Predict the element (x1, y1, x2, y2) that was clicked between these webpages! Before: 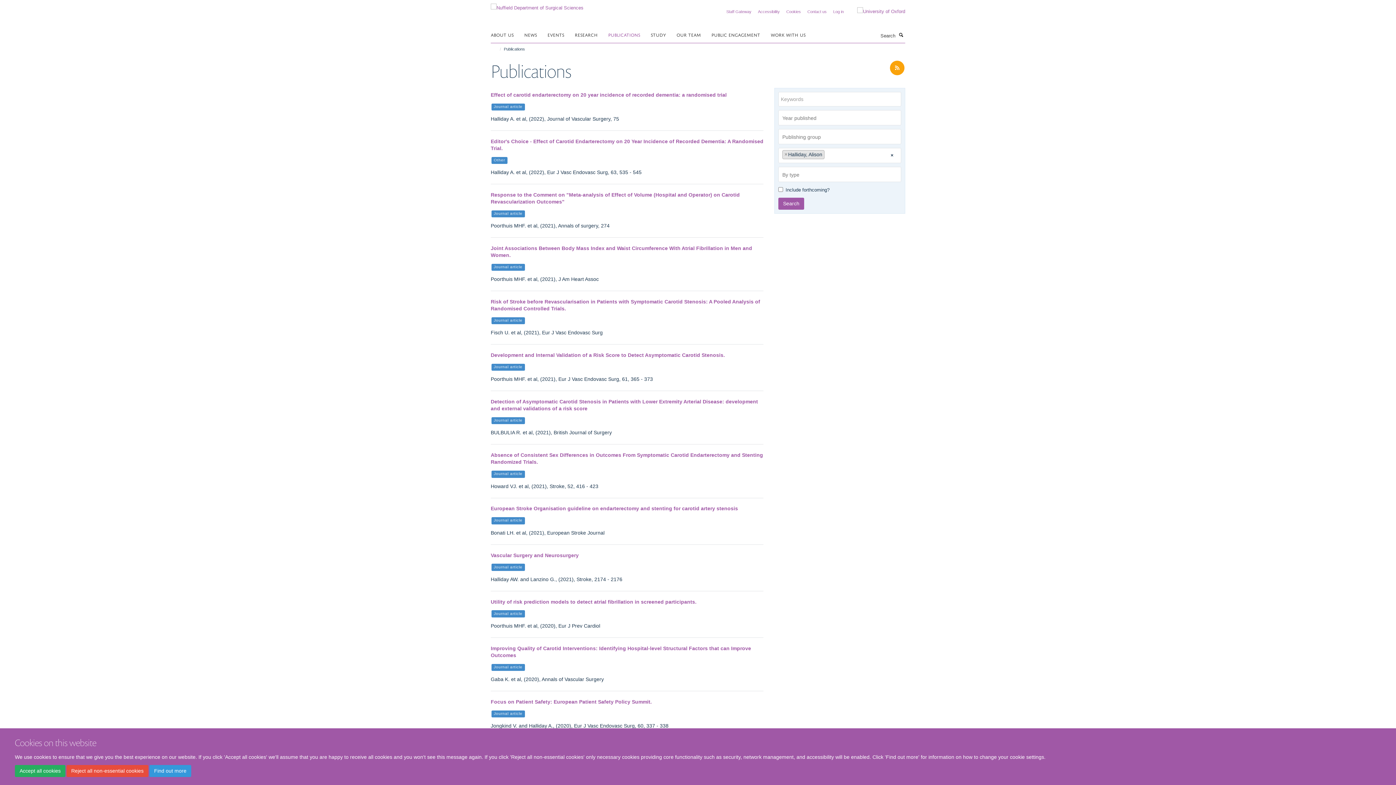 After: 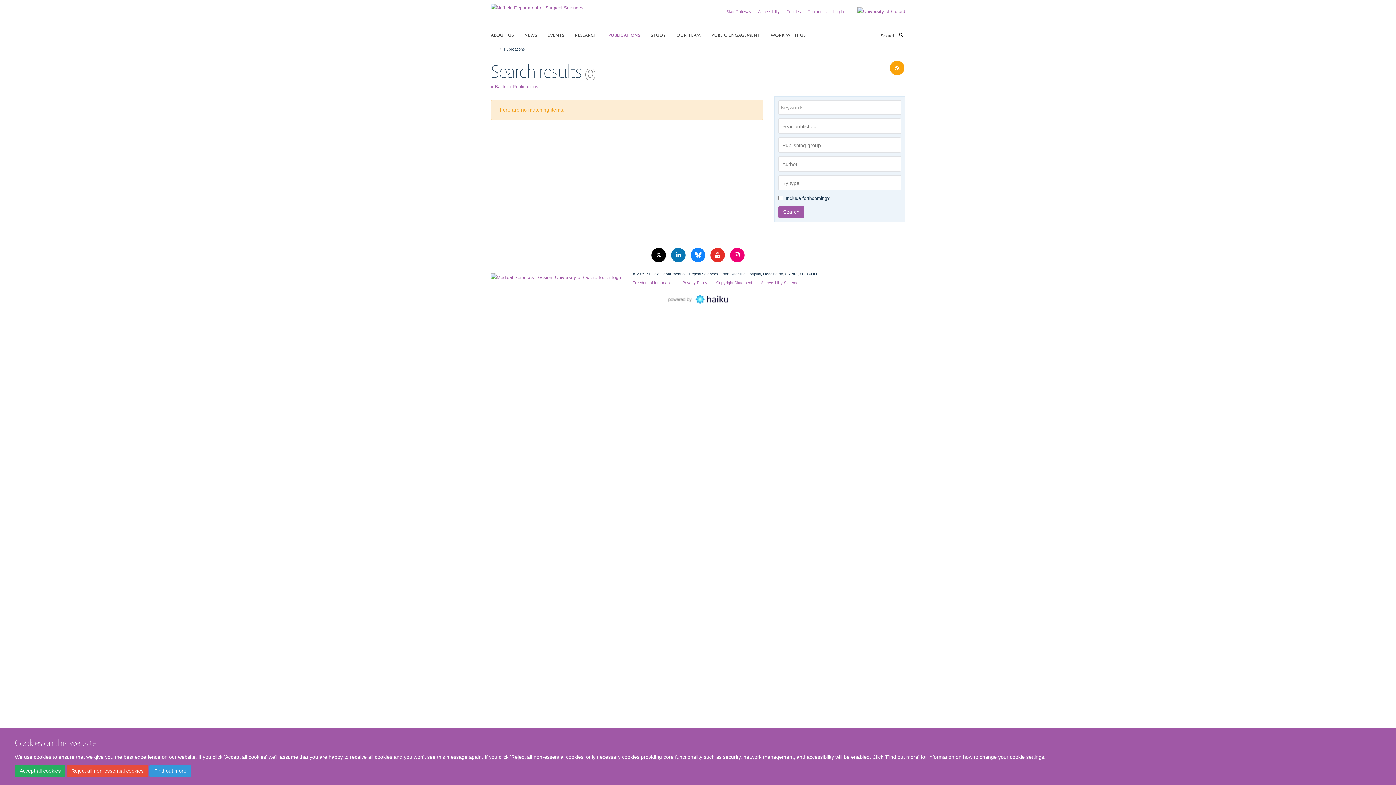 Action: bbox: (490, 363, 525, 369) label: Journal article